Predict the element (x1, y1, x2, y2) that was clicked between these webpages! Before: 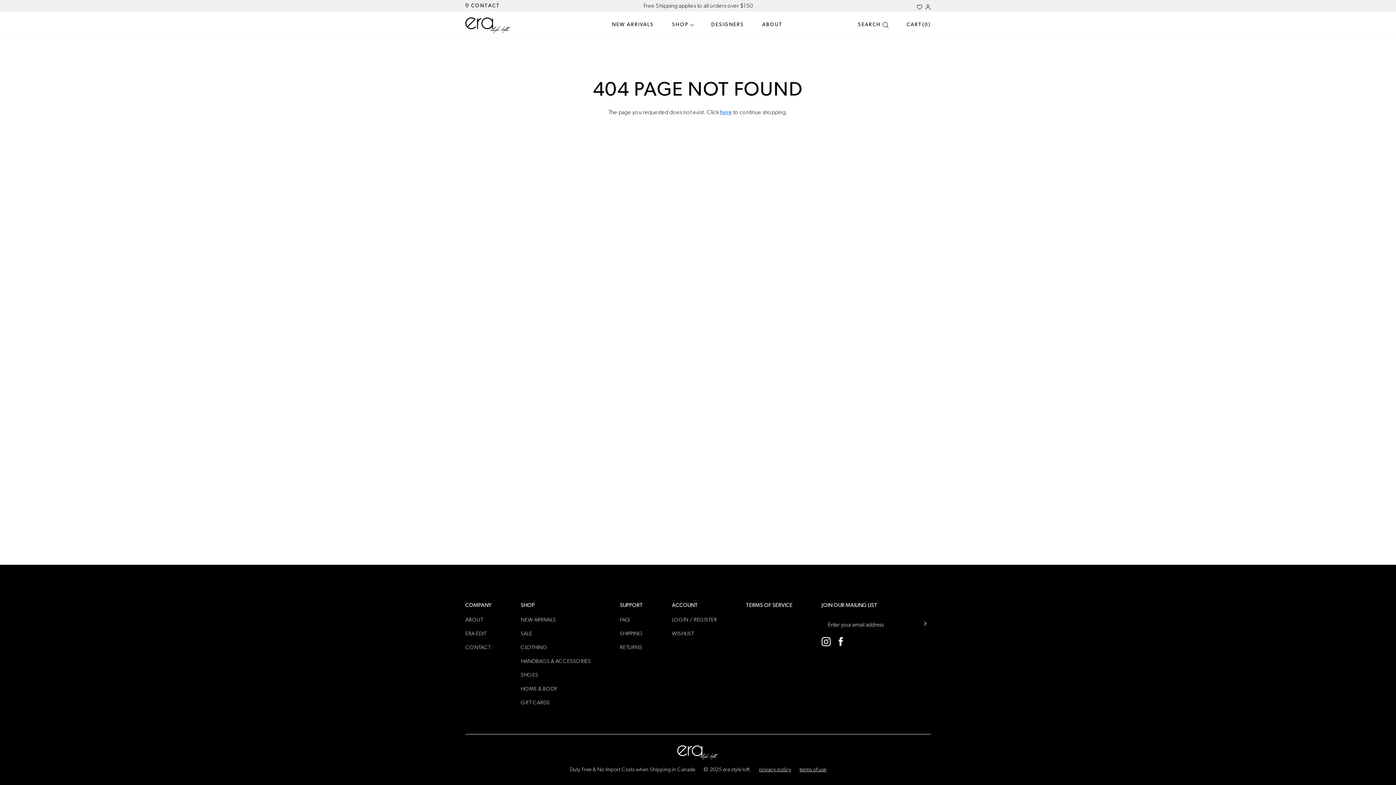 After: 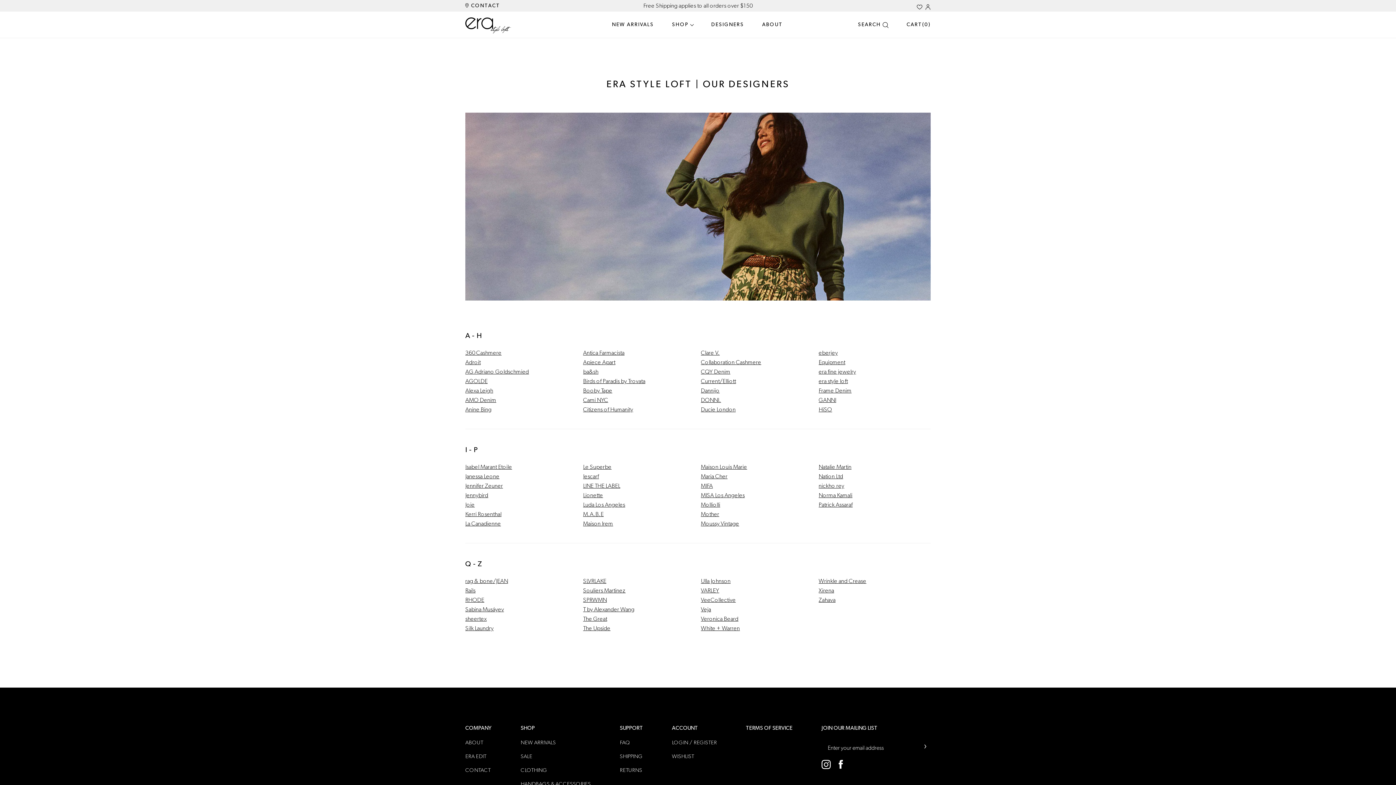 Action: label: DESIGNERS bbox: (711, 17, 744, 32)